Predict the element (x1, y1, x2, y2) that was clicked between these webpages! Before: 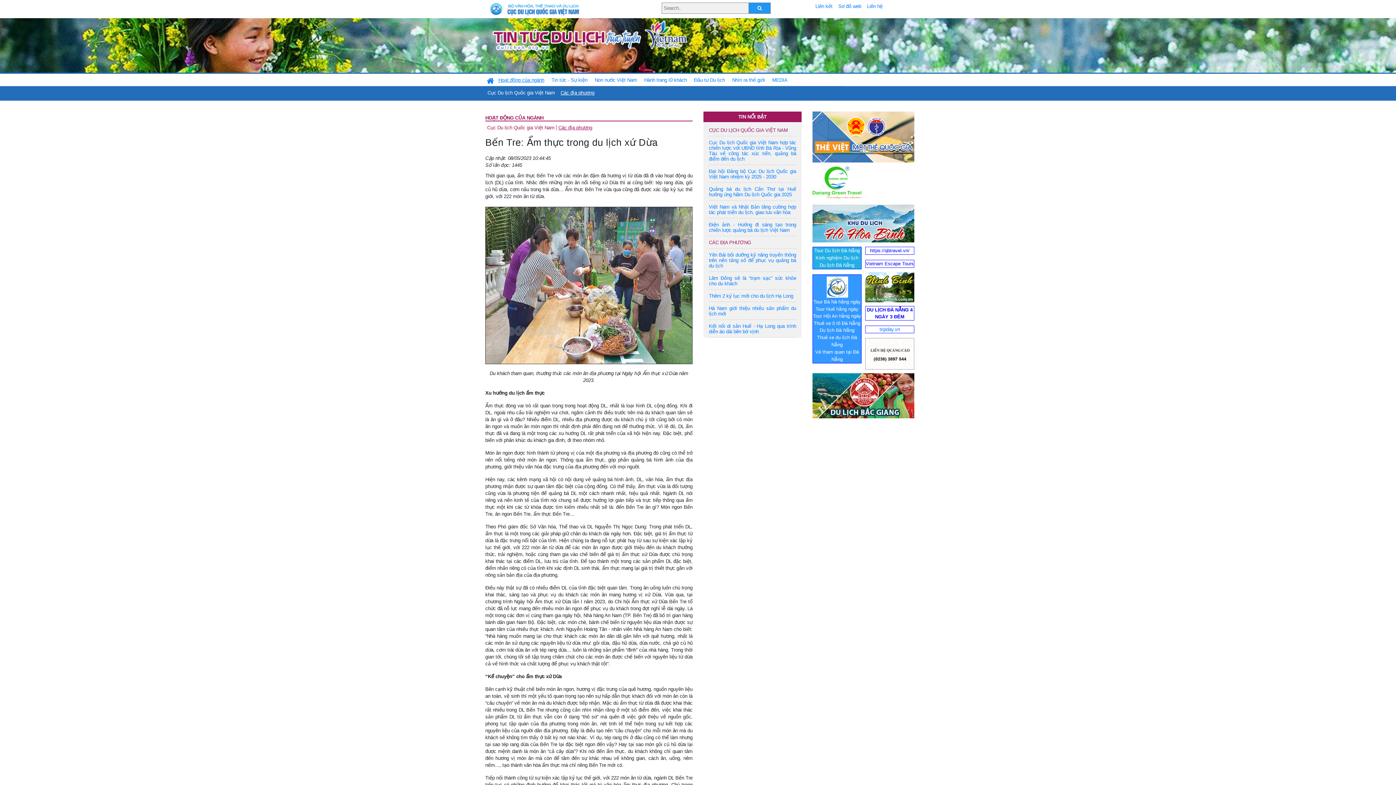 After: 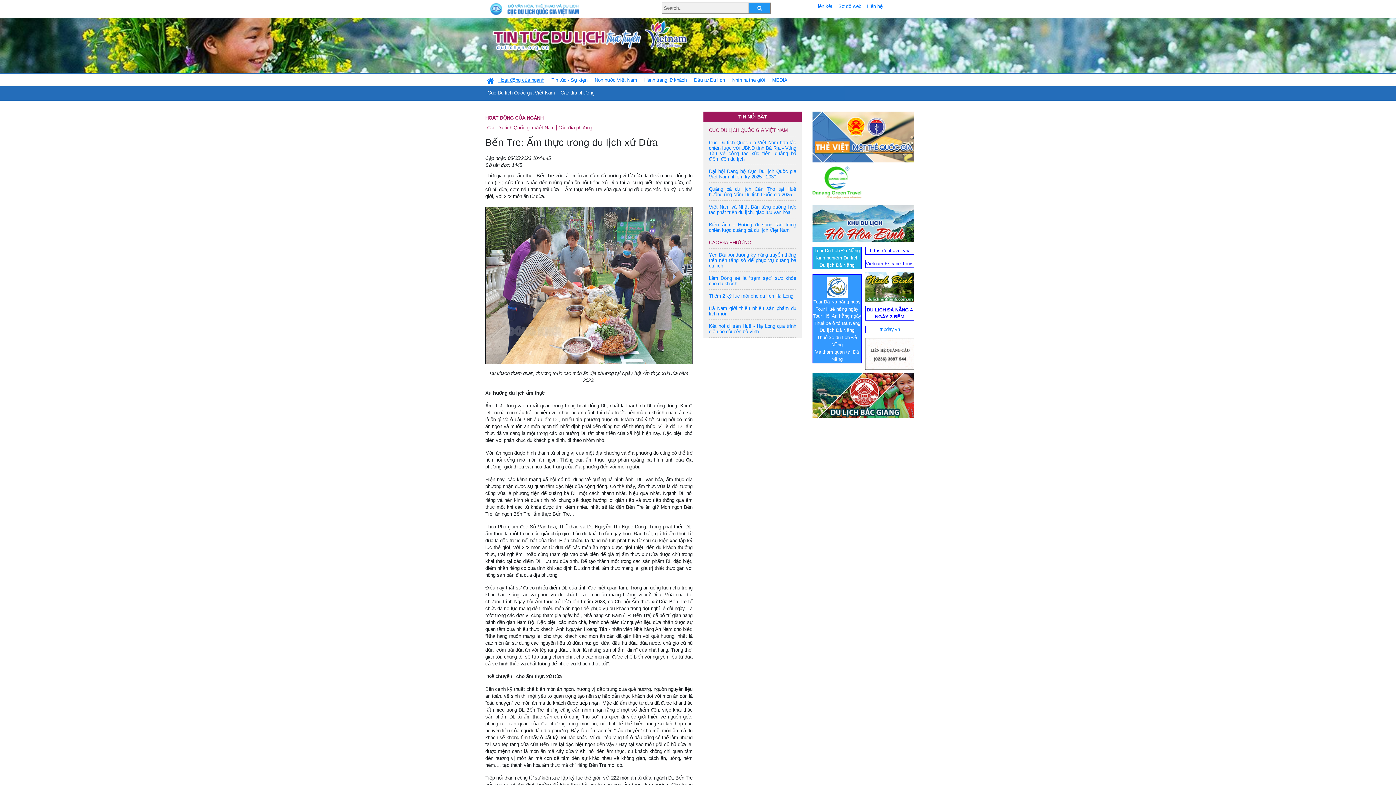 Action: label: Tour Huế hằng ngày
 bbox: (815, 306, 858, 311)